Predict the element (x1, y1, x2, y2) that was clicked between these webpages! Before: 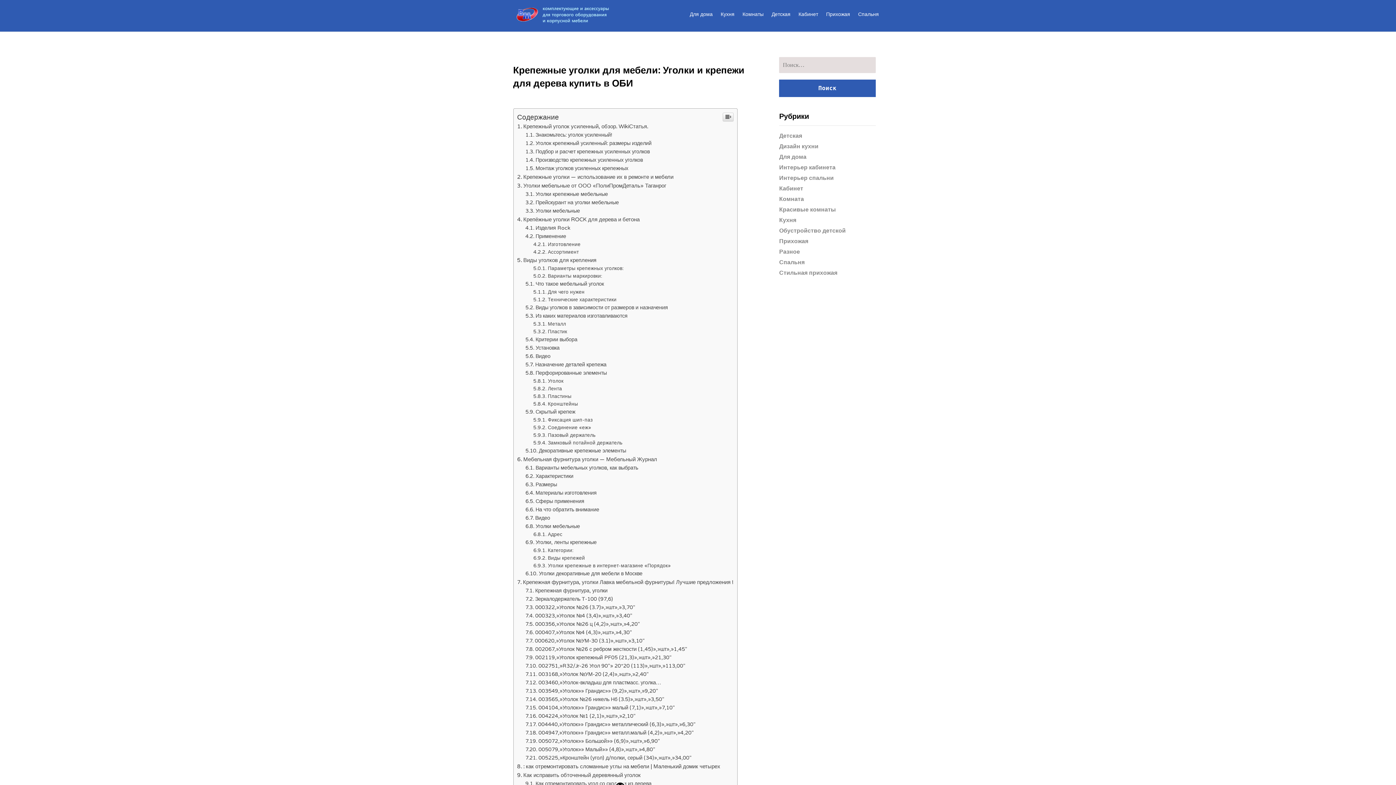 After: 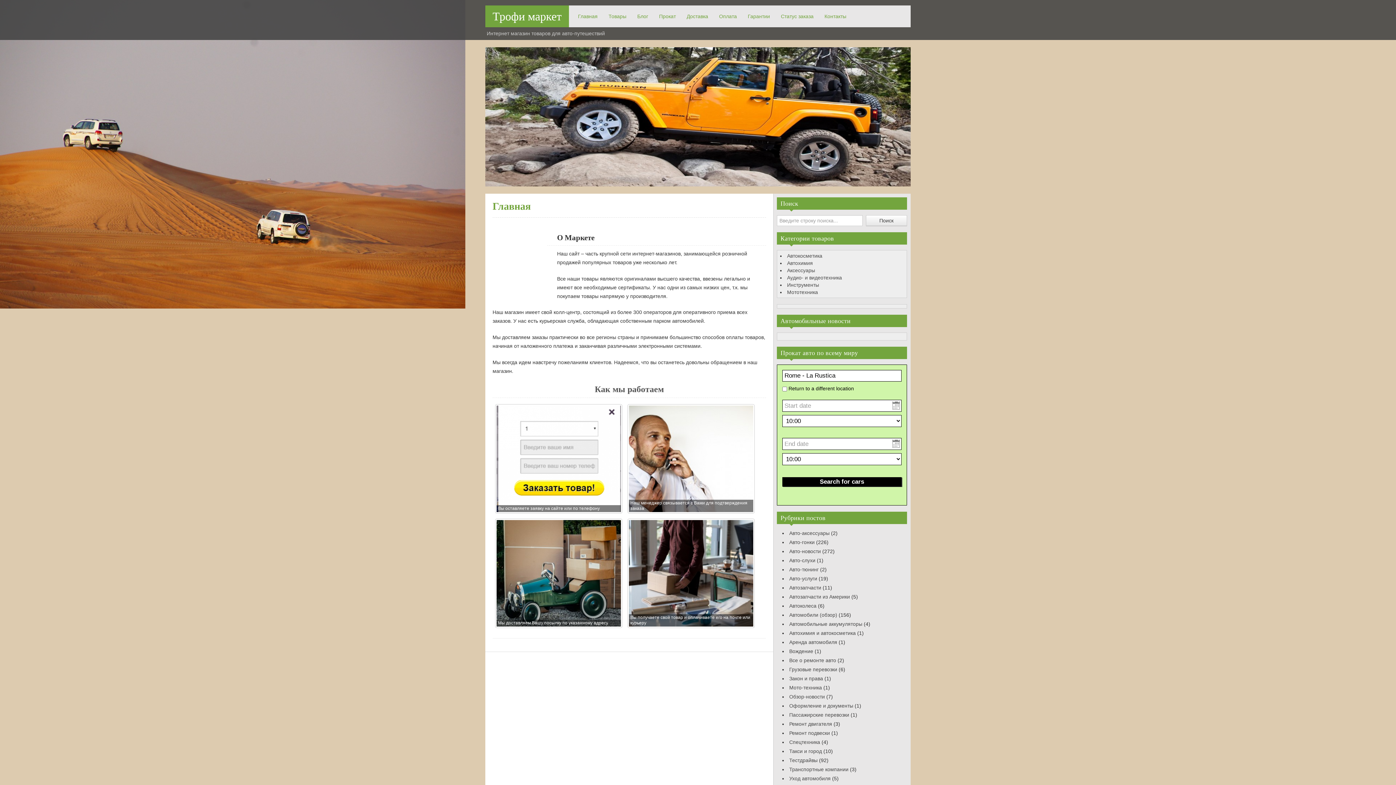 Action: label: Для дома bbox: (779, 153, 806, 160)